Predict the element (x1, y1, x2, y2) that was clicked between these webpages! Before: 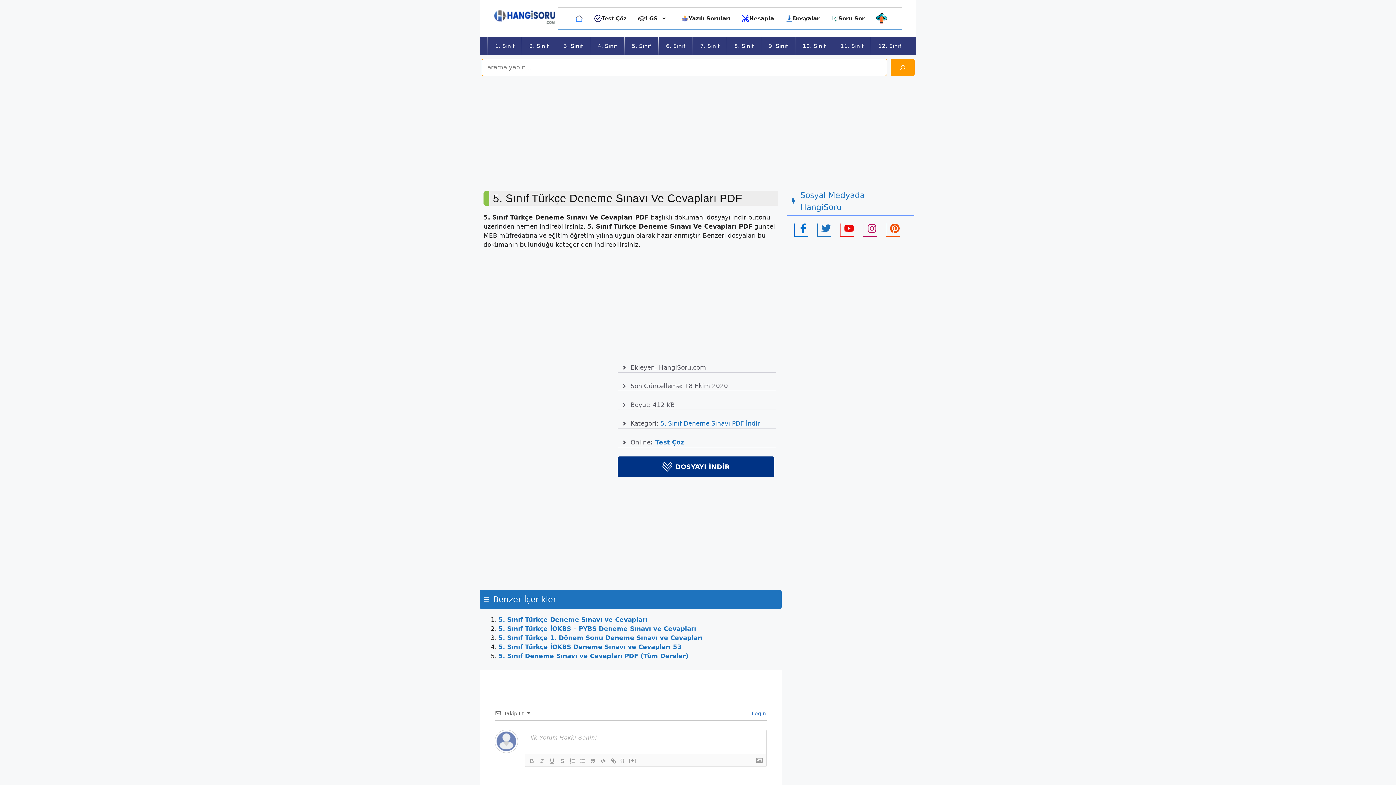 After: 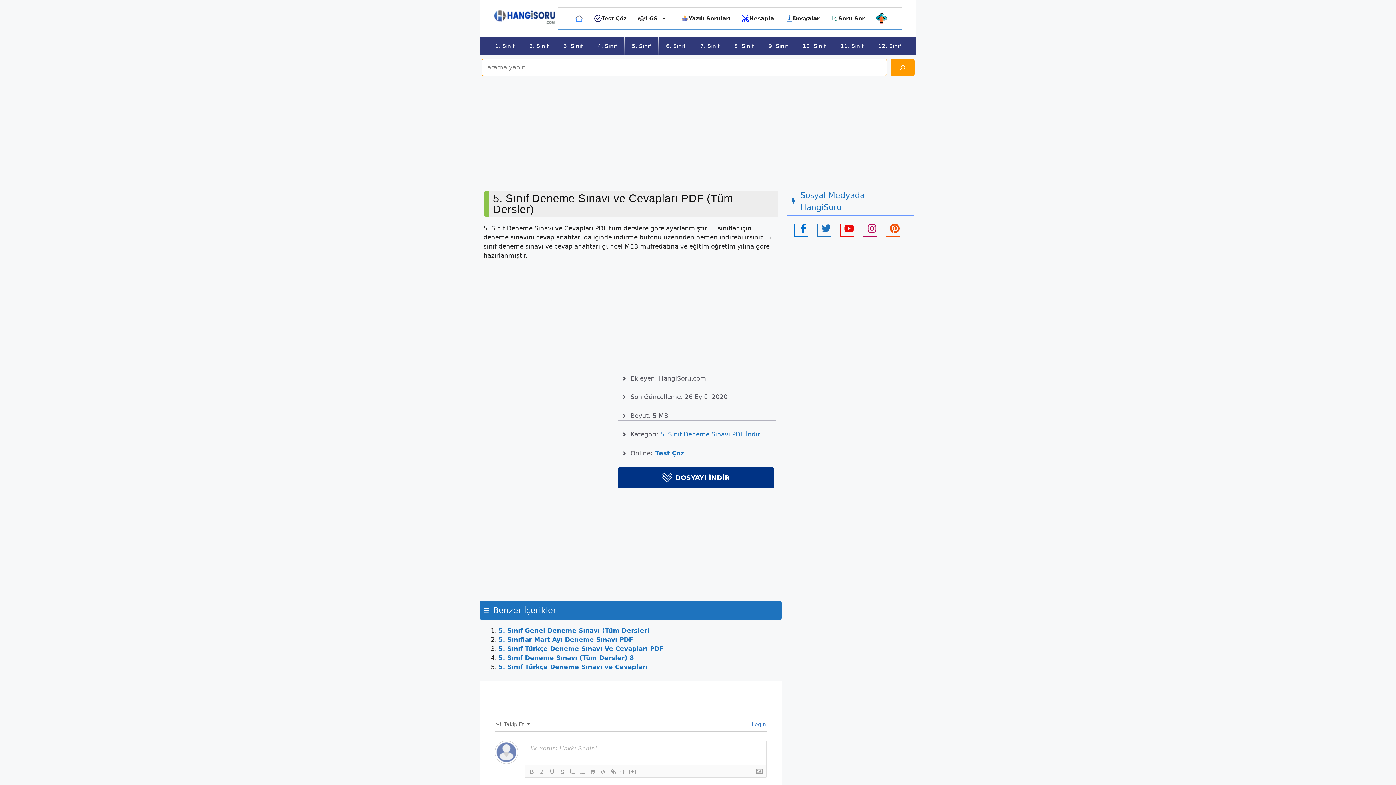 Action: label: 5. Sınıf Deneme Sınavı ve Cevapları PDF (Tüm Dersler) bbox: (498, 652, 688, 660)